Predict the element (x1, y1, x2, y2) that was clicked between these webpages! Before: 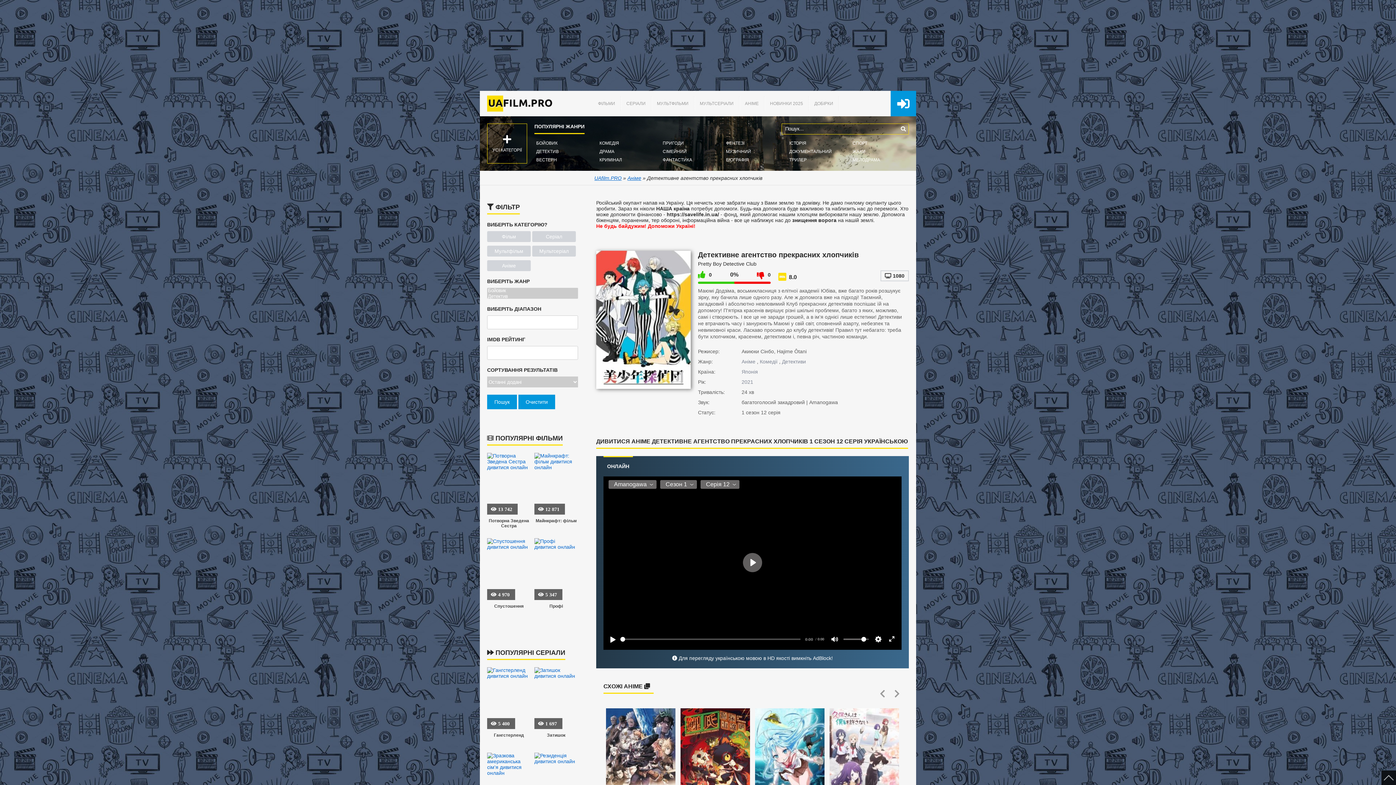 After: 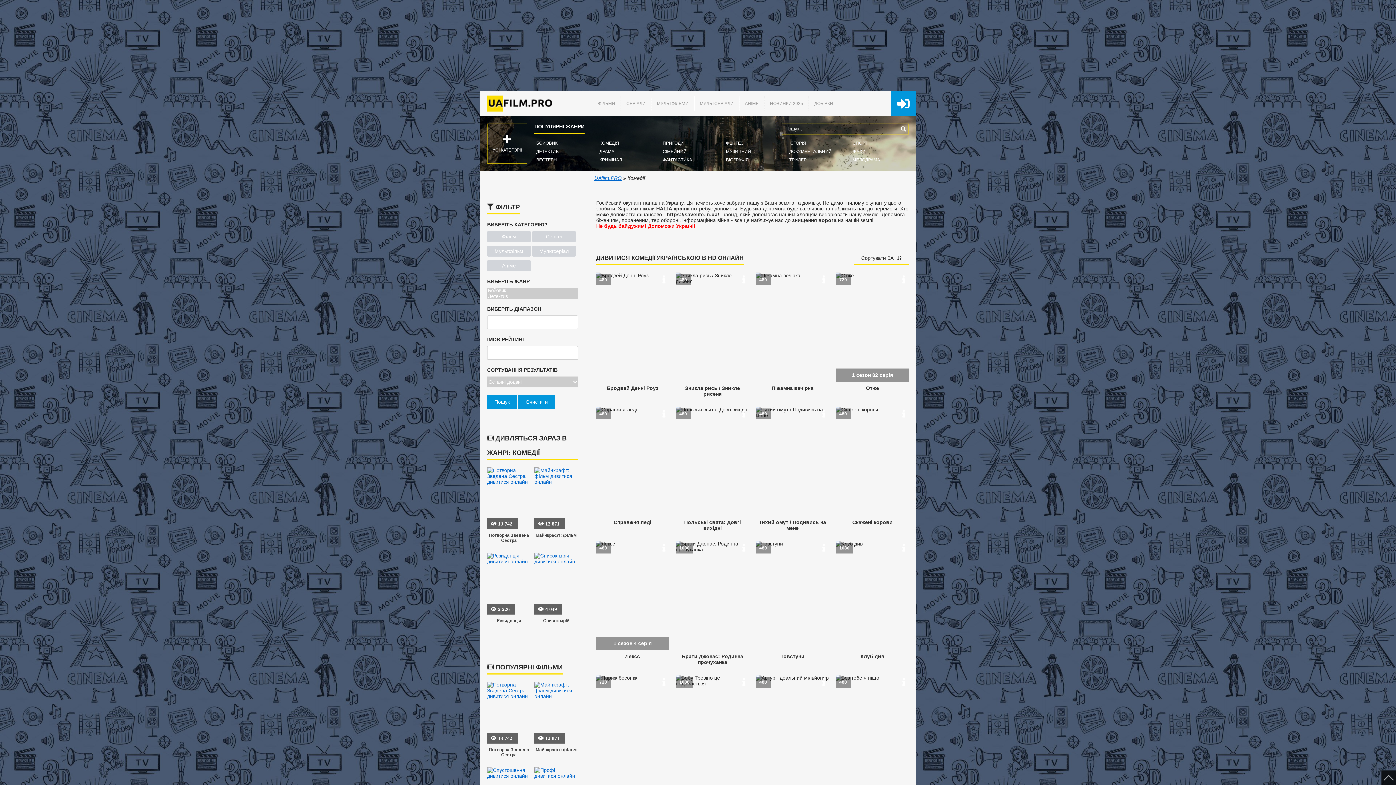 Action: bbox: (597, 139, 621, 146) label: КОМЕДІЯ